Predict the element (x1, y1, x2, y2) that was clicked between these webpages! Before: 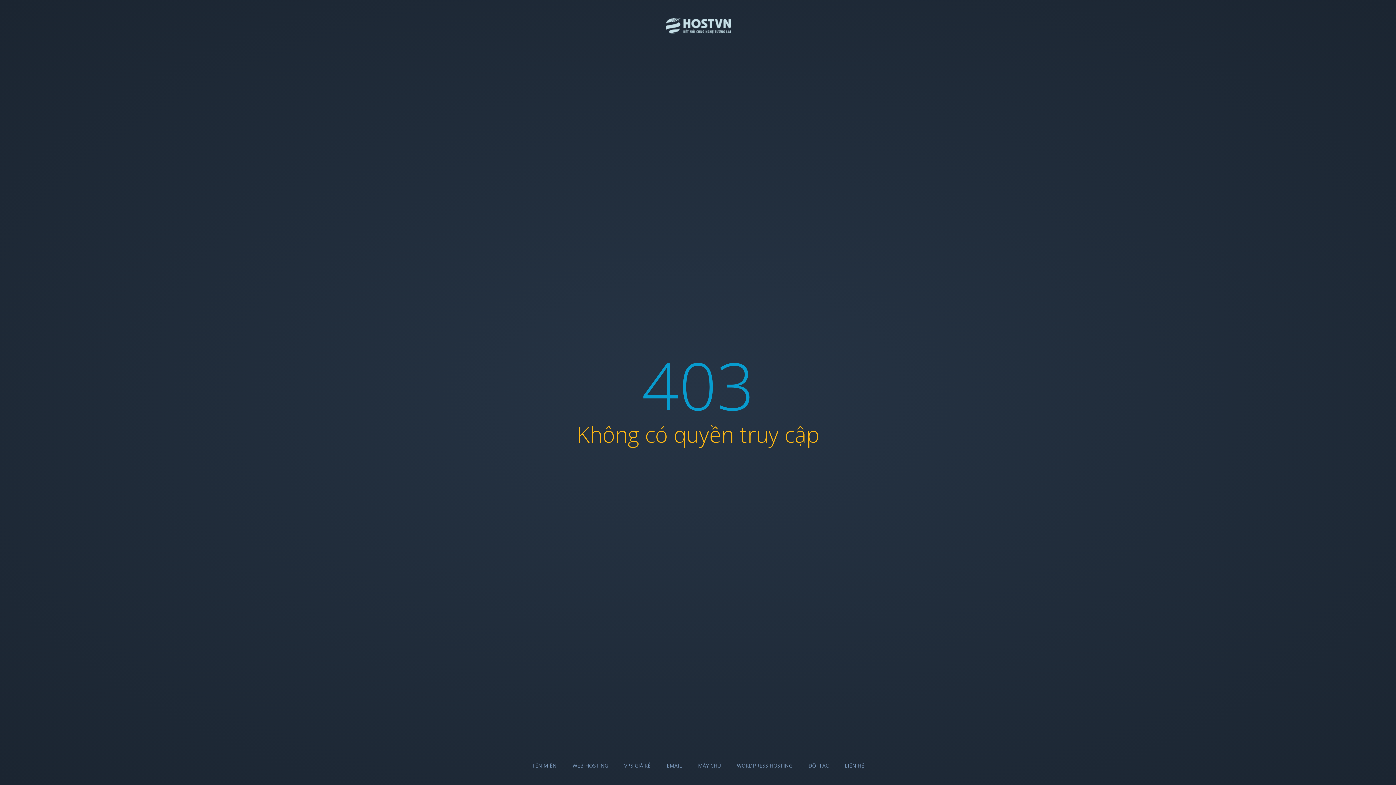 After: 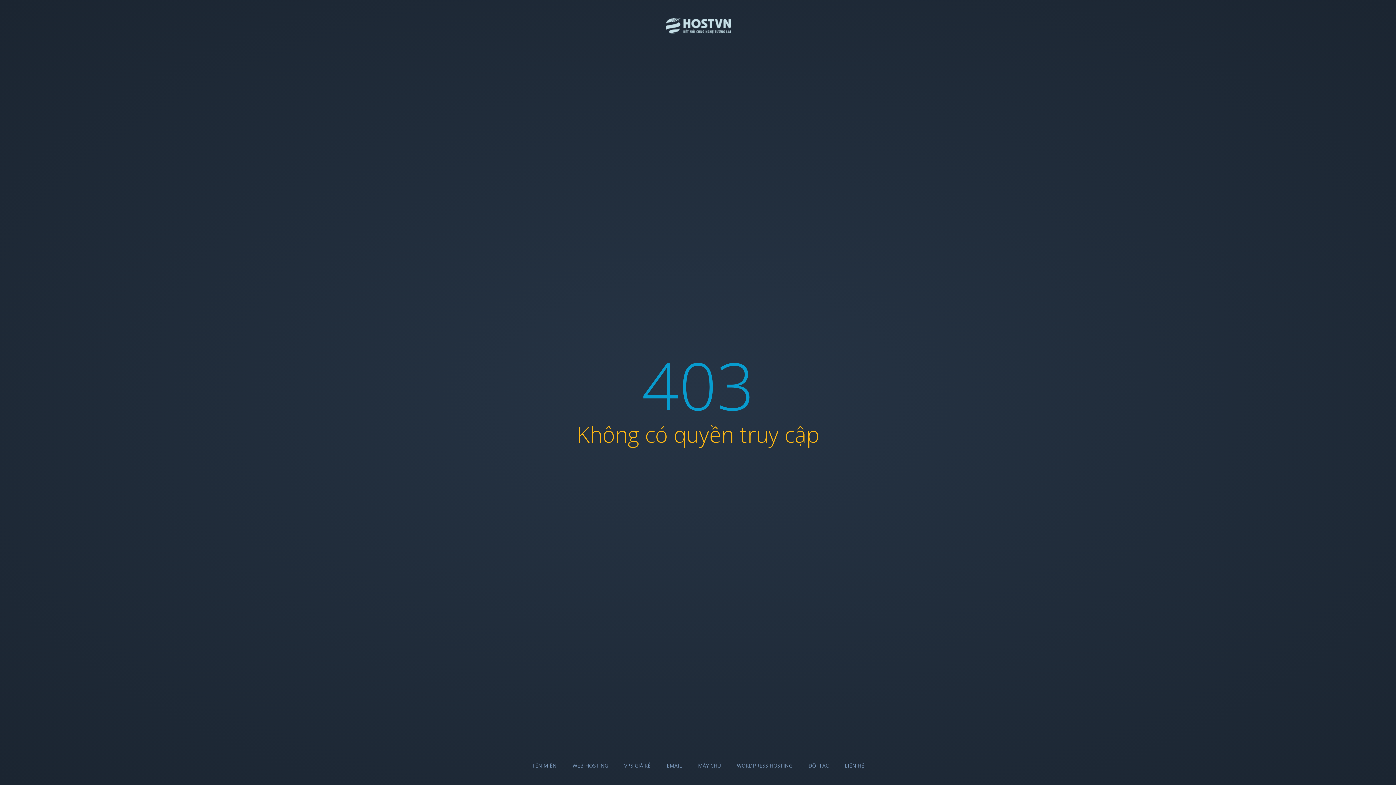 Action: bbox: (532, 762, 556, 769) label: TÊN MIỀN